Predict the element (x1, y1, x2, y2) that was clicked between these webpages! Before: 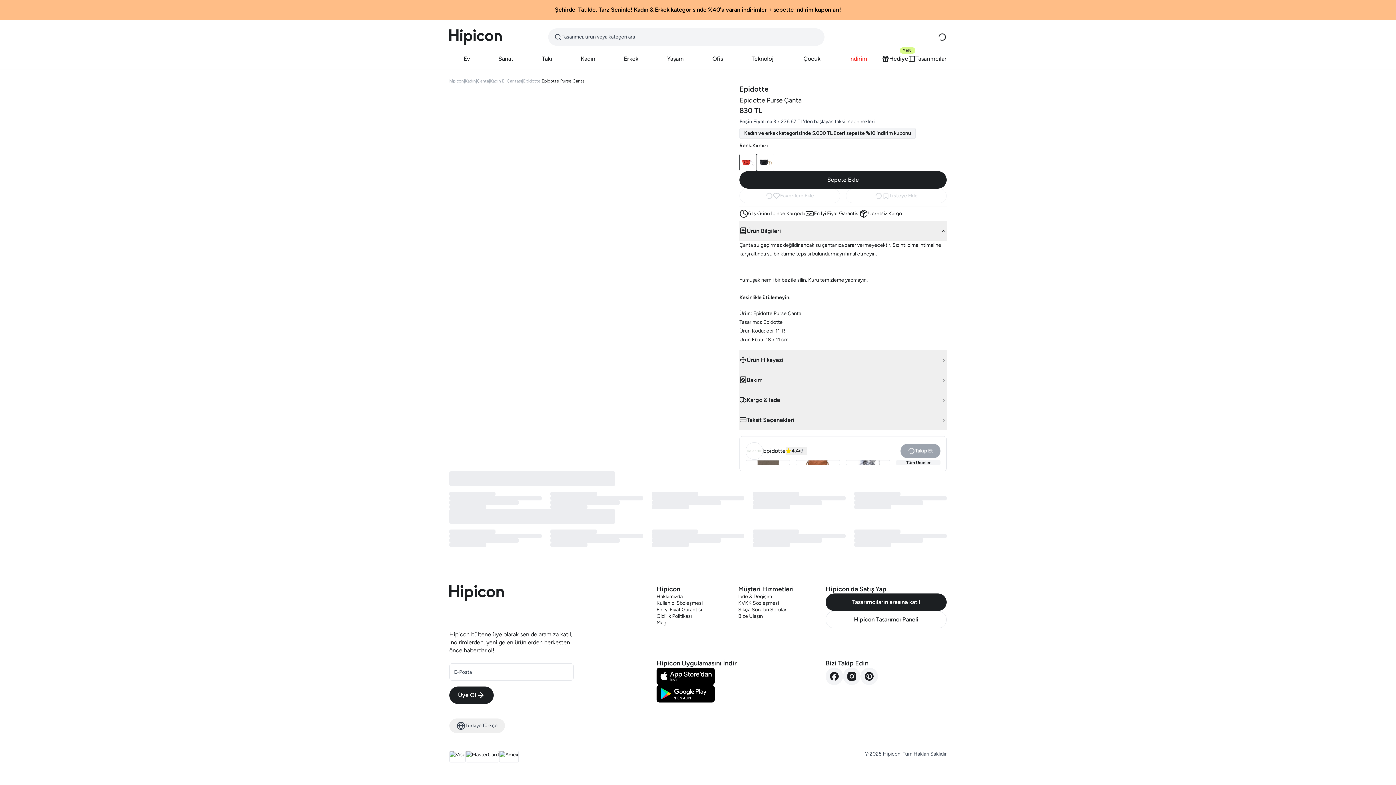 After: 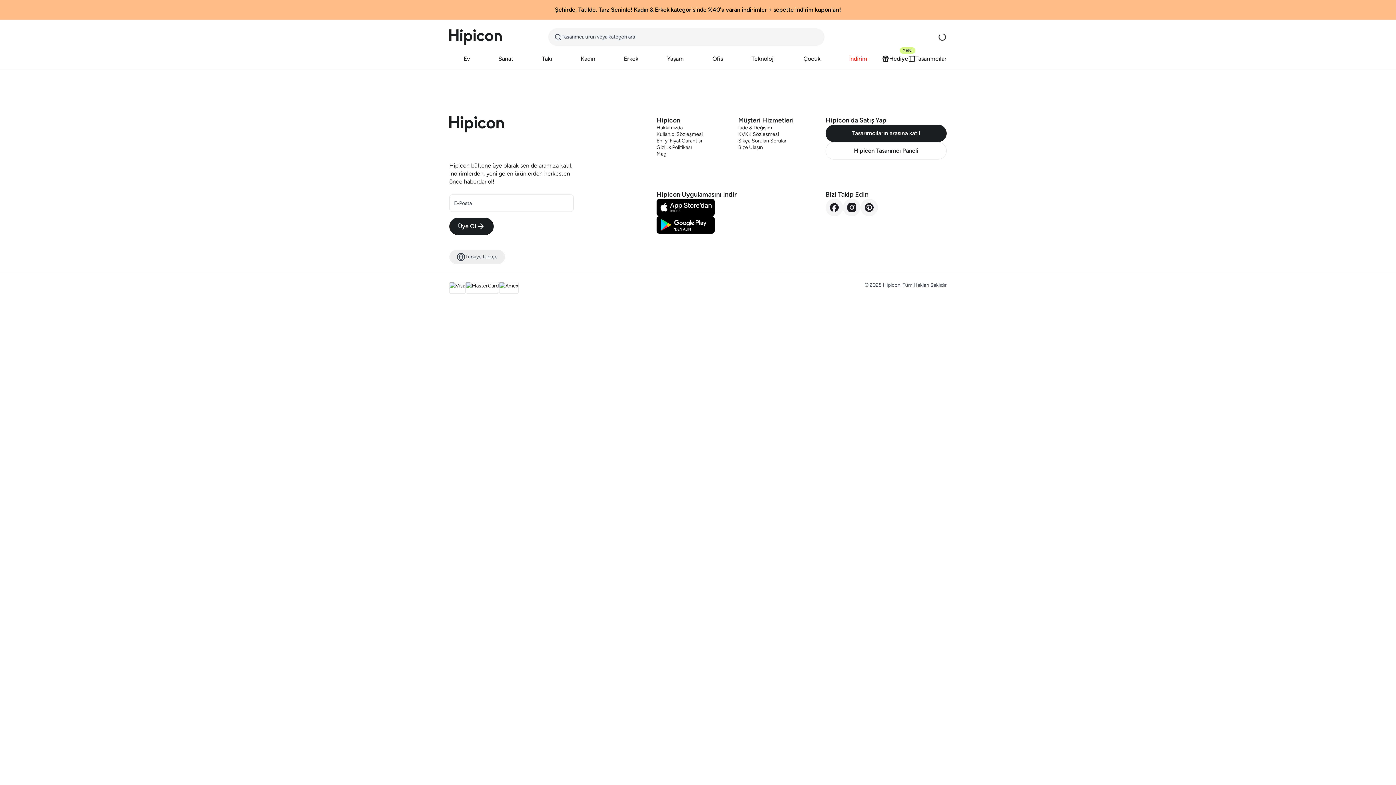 Action: bbox: (656, 620, 738, 626) label: Mag